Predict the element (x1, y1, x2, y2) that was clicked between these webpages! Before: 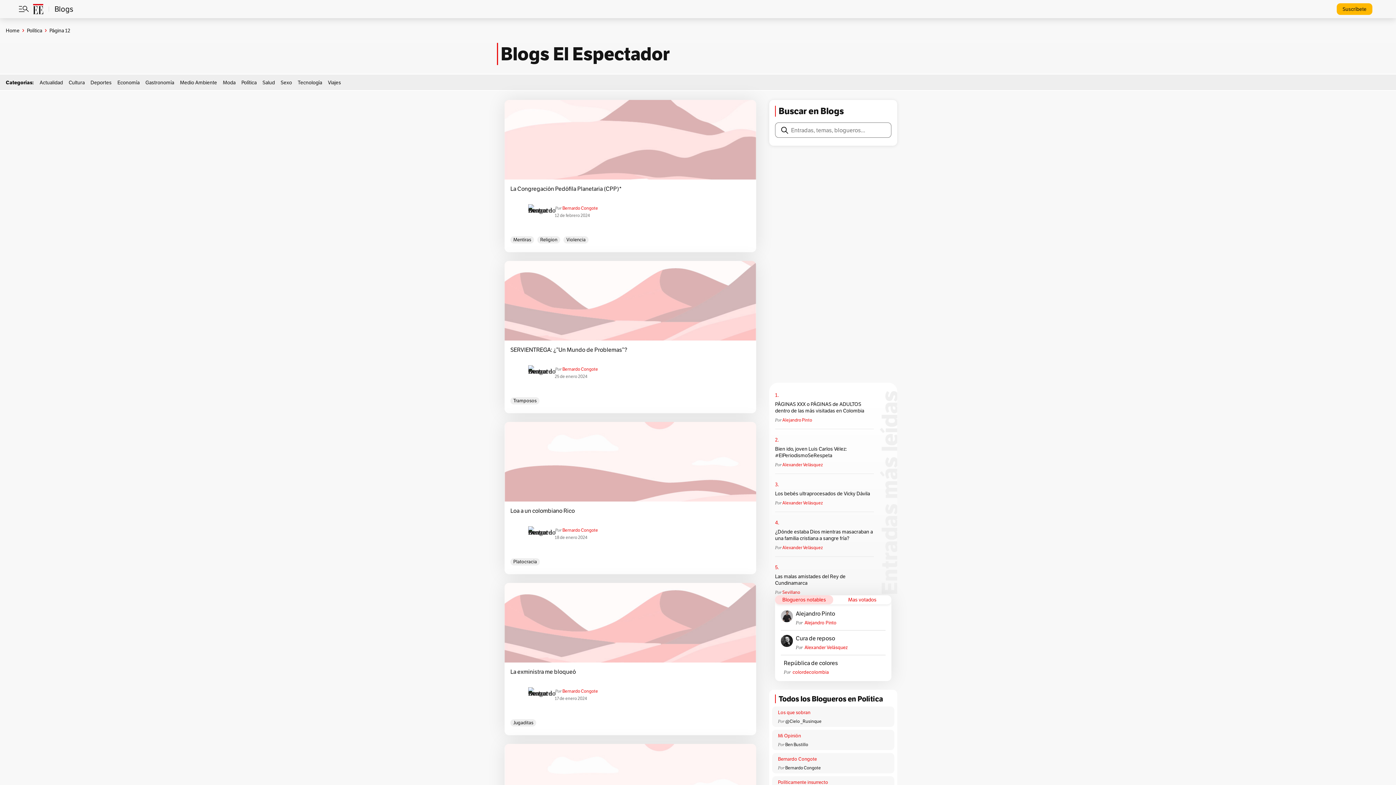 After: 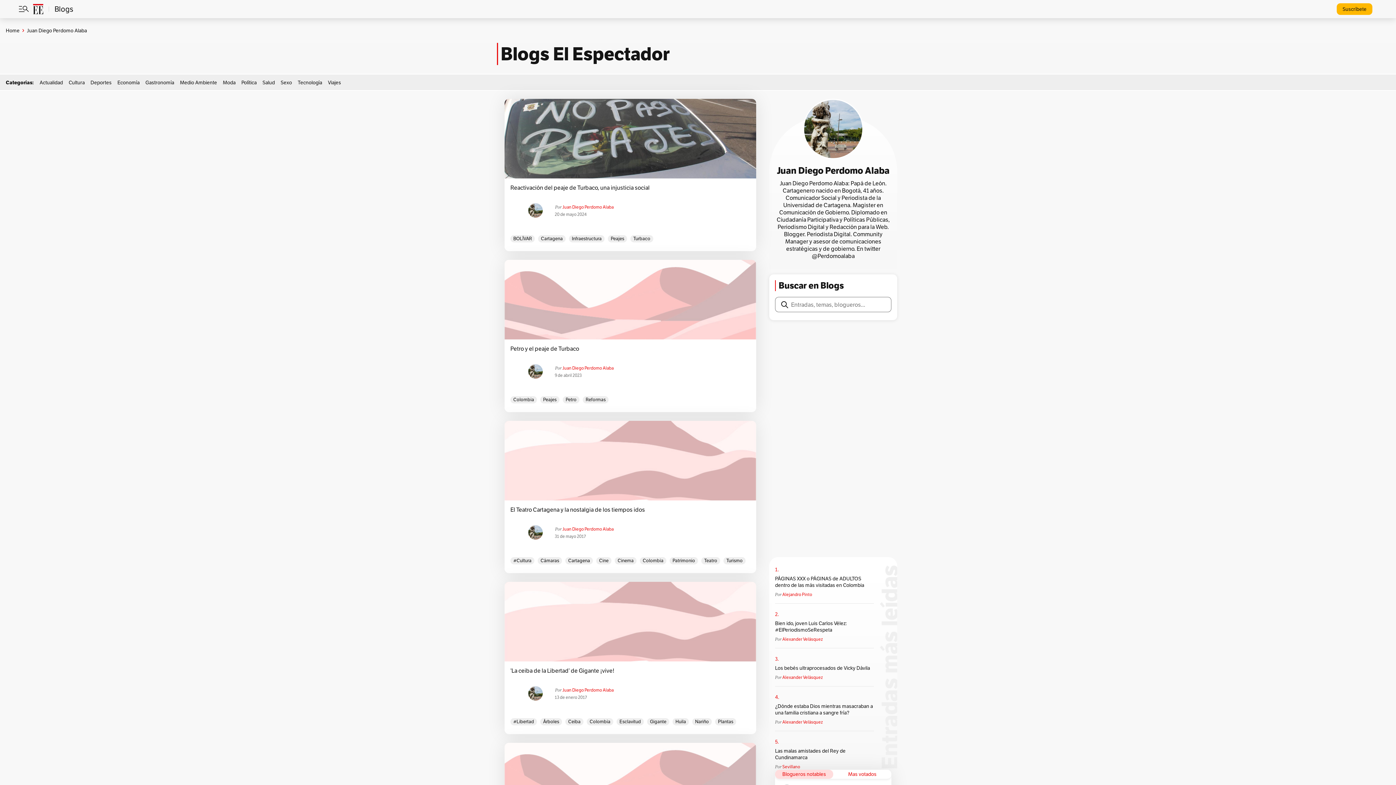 Action: label: Políticamente insurrecto bbox: (772, 776, 894, 788)